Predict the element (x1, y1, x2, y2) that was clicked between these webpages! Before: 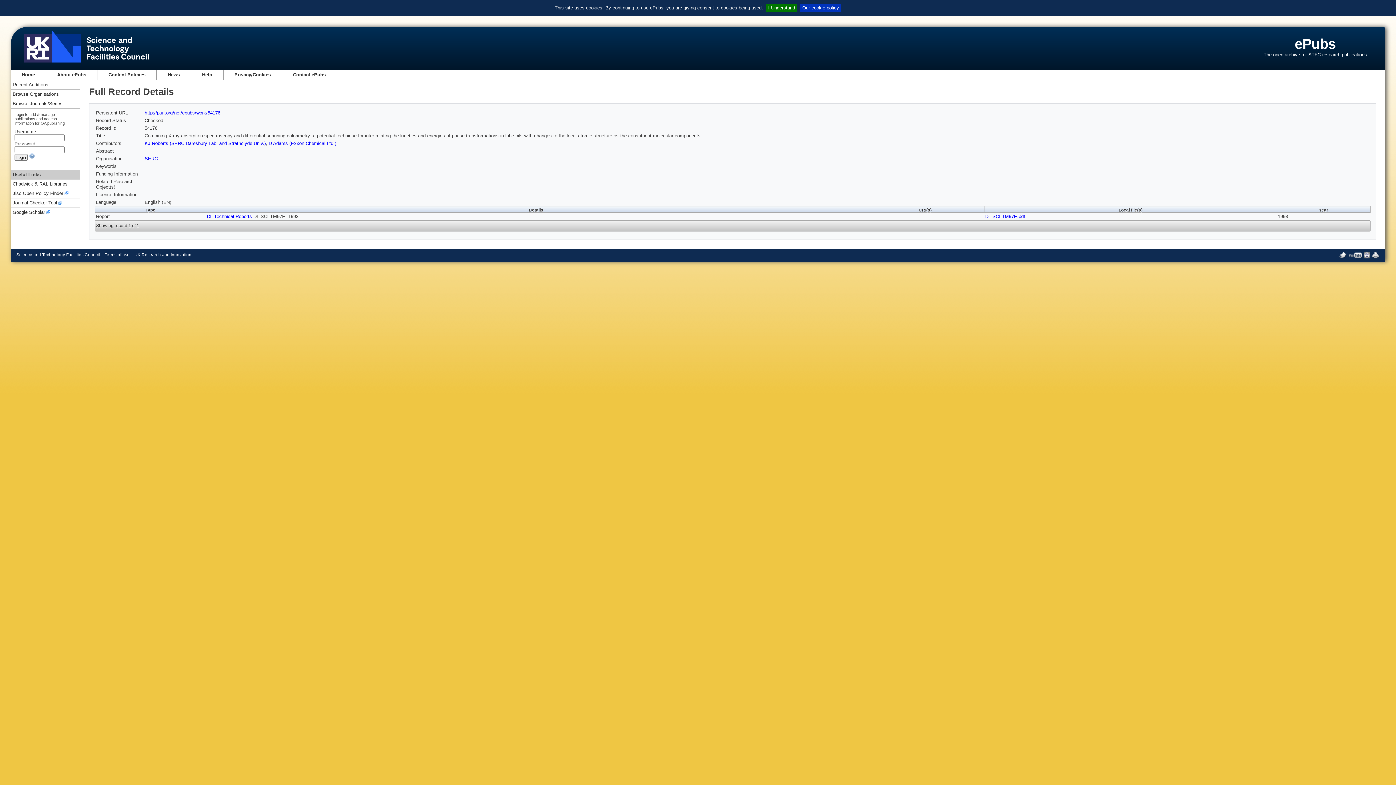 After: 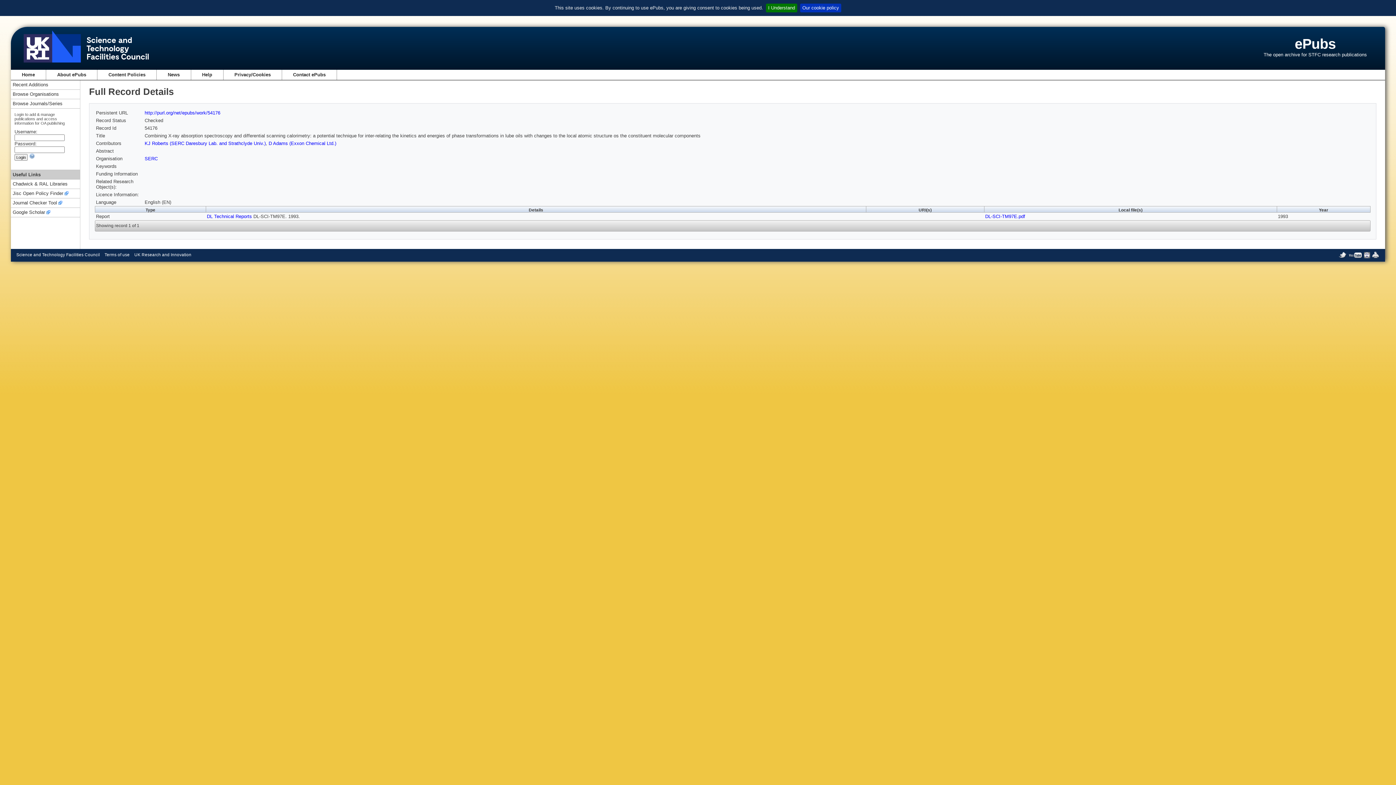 Action: bbox: (29, 154, 34, 159)